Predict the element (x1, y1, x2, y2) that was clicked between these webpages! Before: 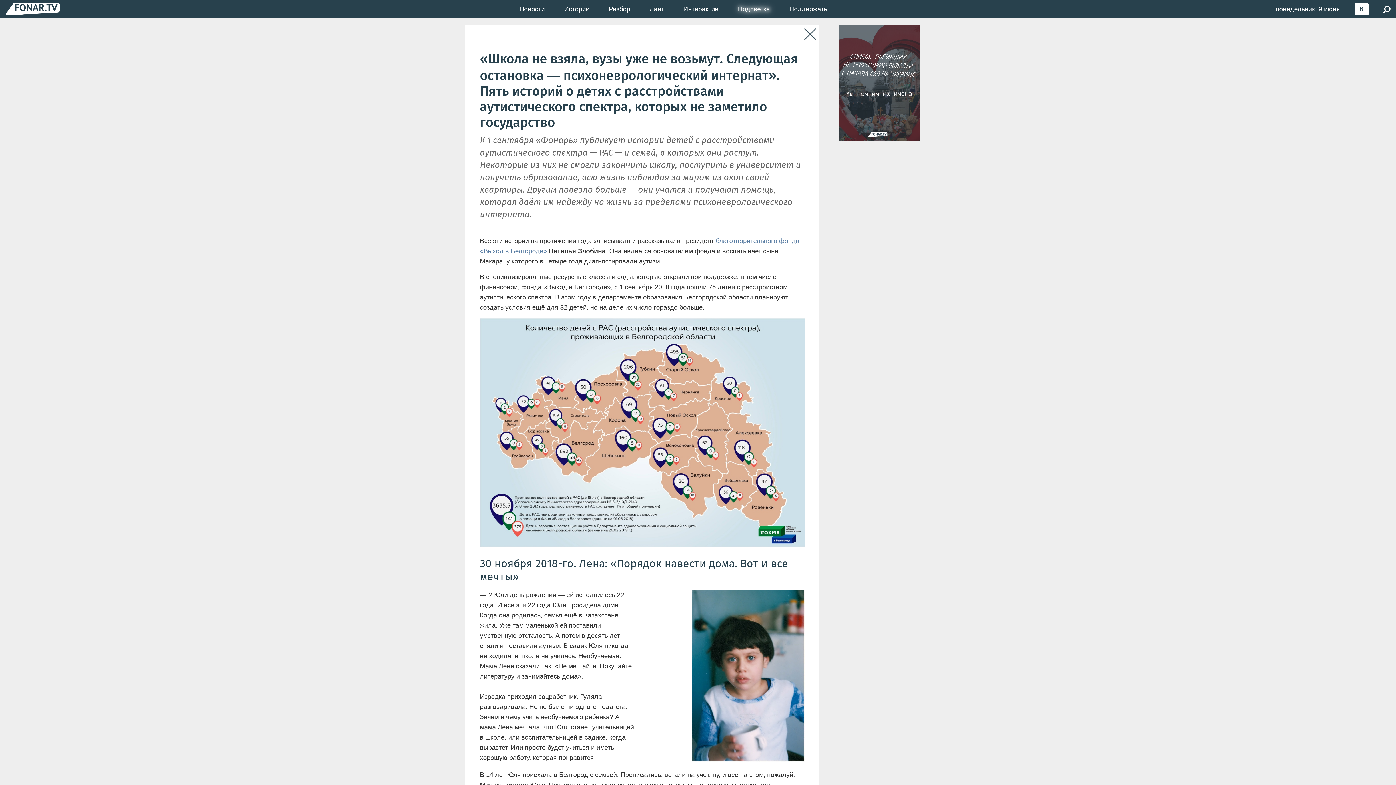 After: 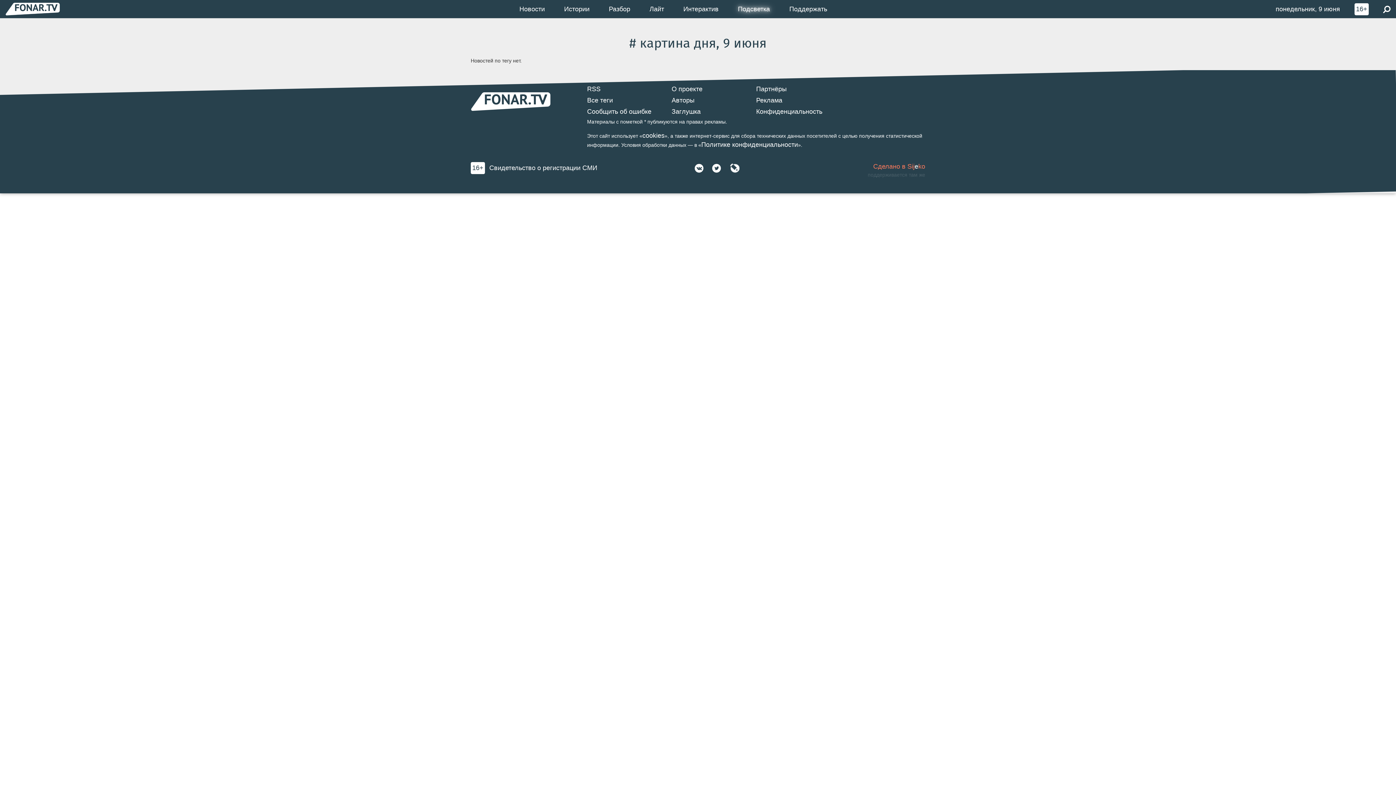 Action: label: понедельник, 9 июня bbox: (1276, 4, 1340, 13)